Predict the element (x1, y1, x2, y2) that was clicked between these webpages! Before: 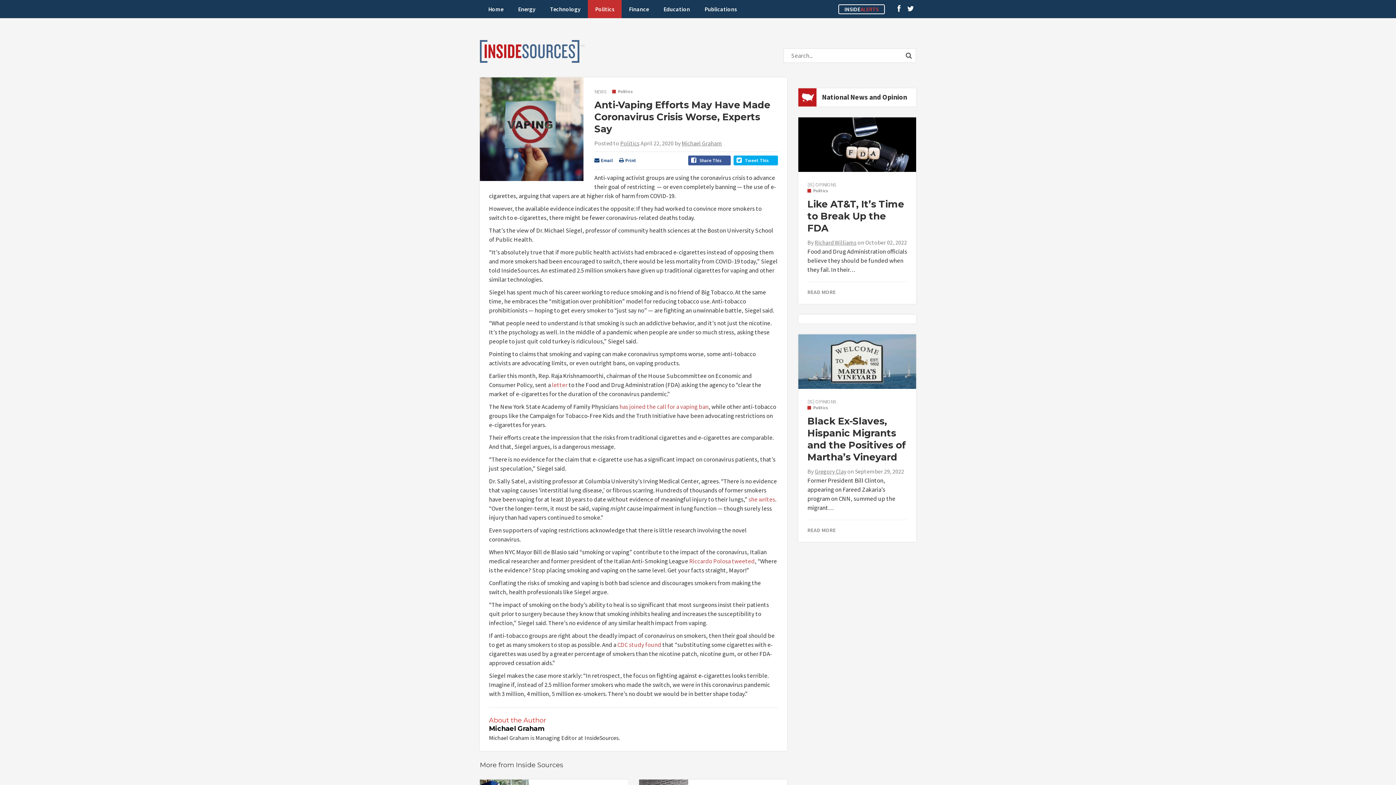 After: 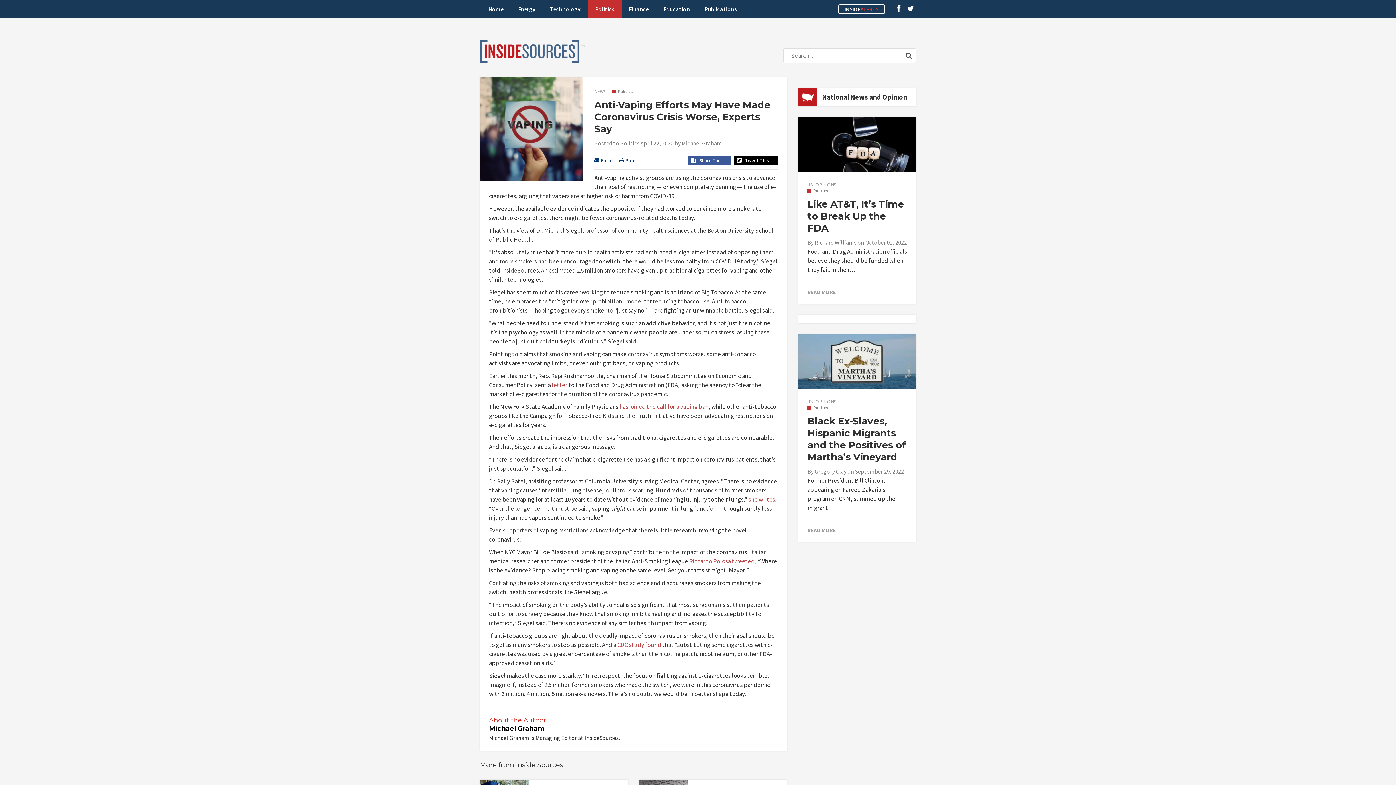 Action: label: Tweet This bbox: (733, 155, 778, 165)